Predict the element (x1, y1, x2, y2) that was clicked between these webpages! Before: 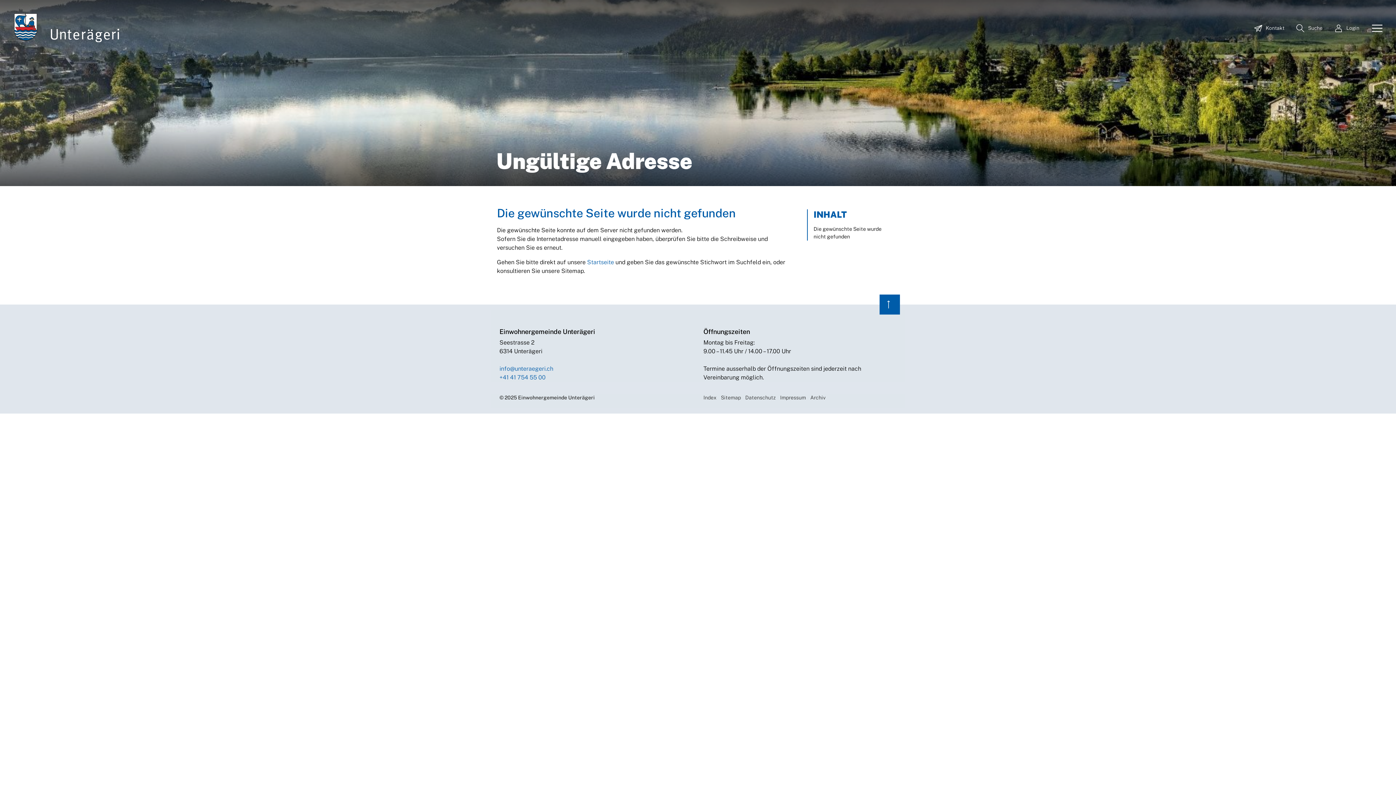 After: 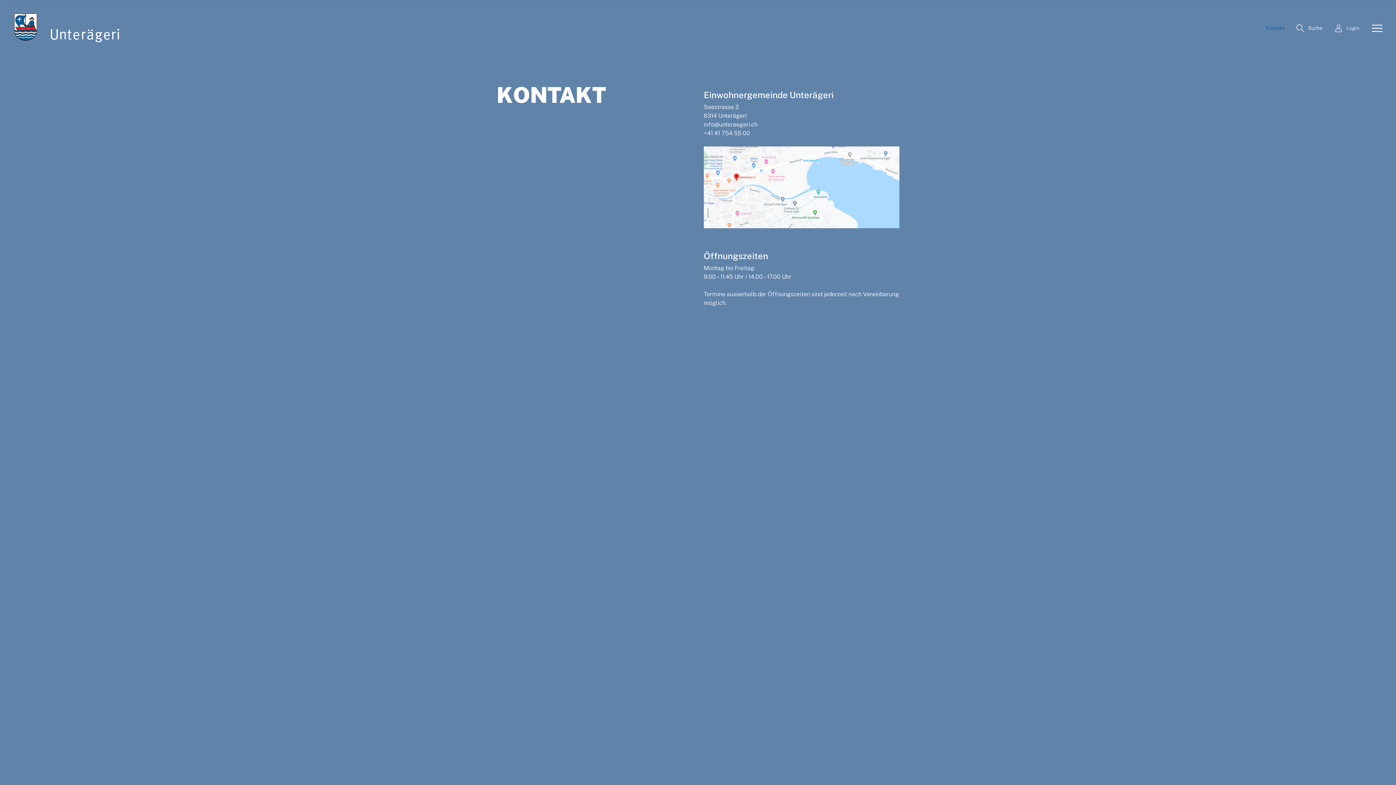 Action: label:  Kontakt bbox: (1253, 23, 1292, 32)